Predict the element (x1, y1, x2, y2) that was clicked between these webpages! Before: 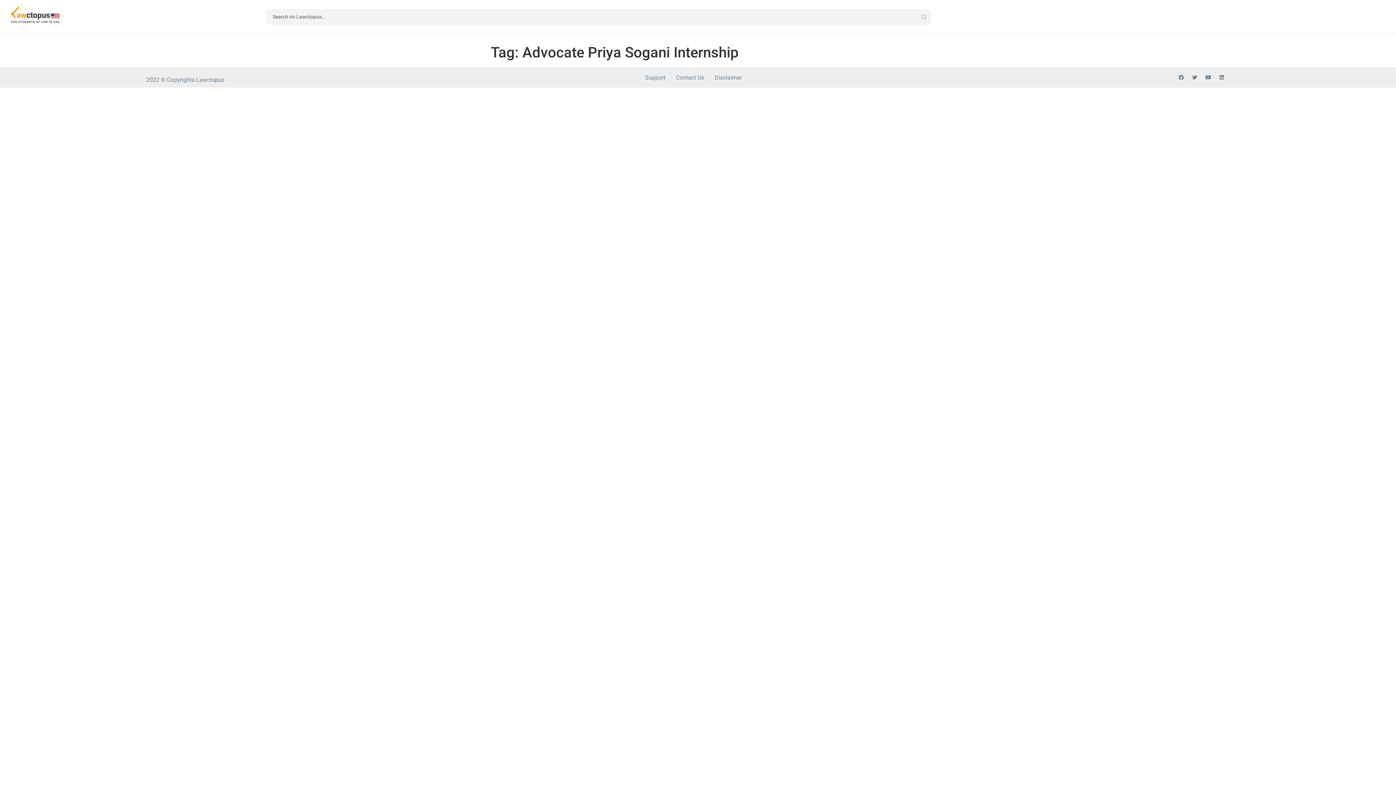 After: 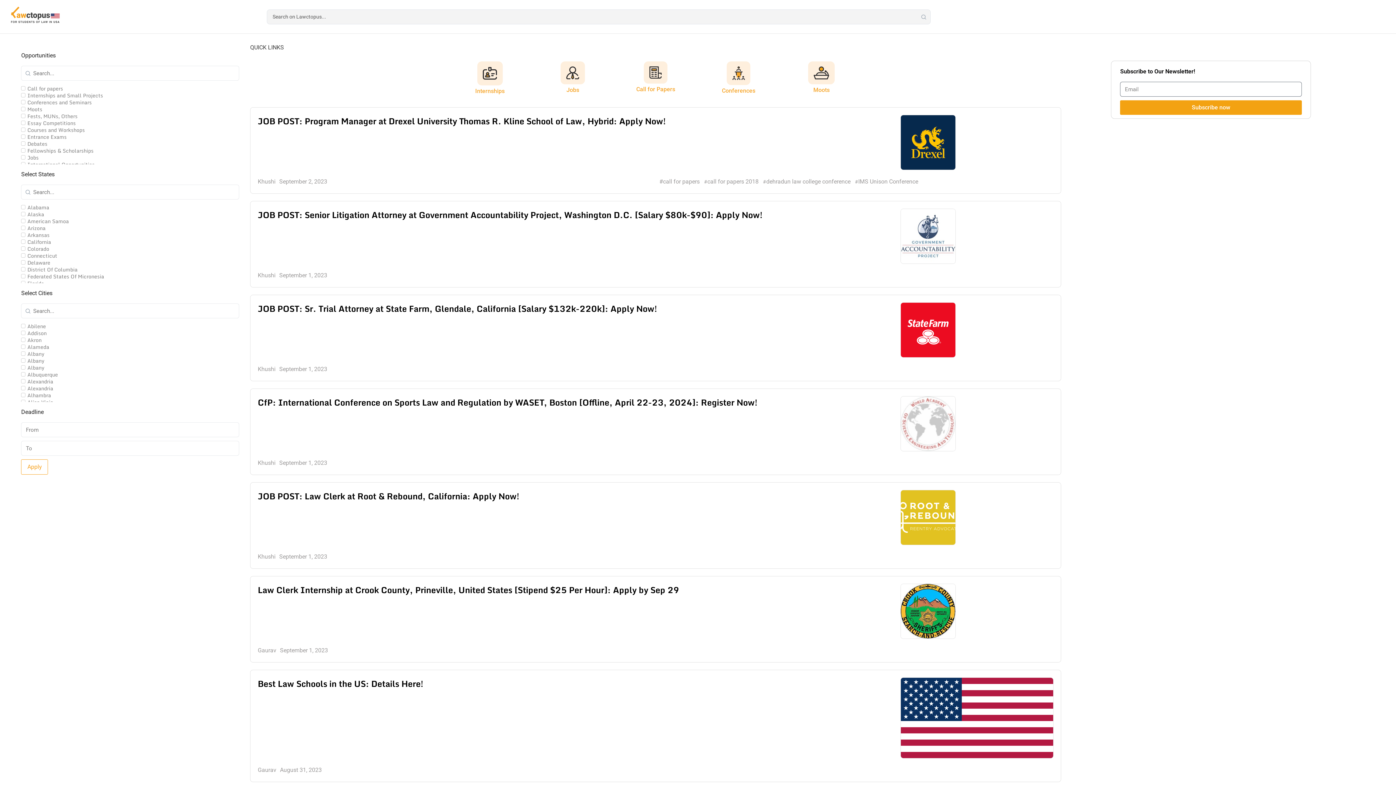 Action: bbox: (8, 5, 61, 25)